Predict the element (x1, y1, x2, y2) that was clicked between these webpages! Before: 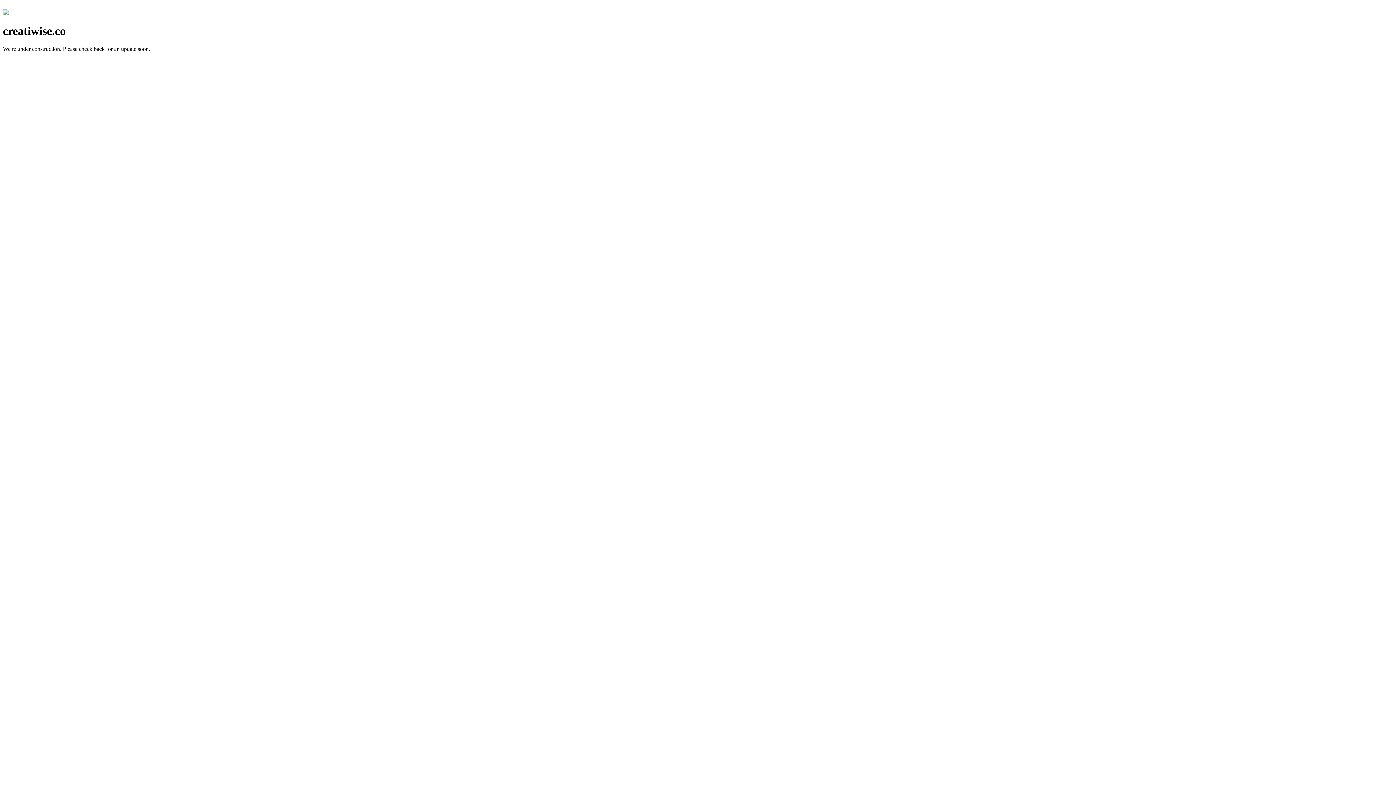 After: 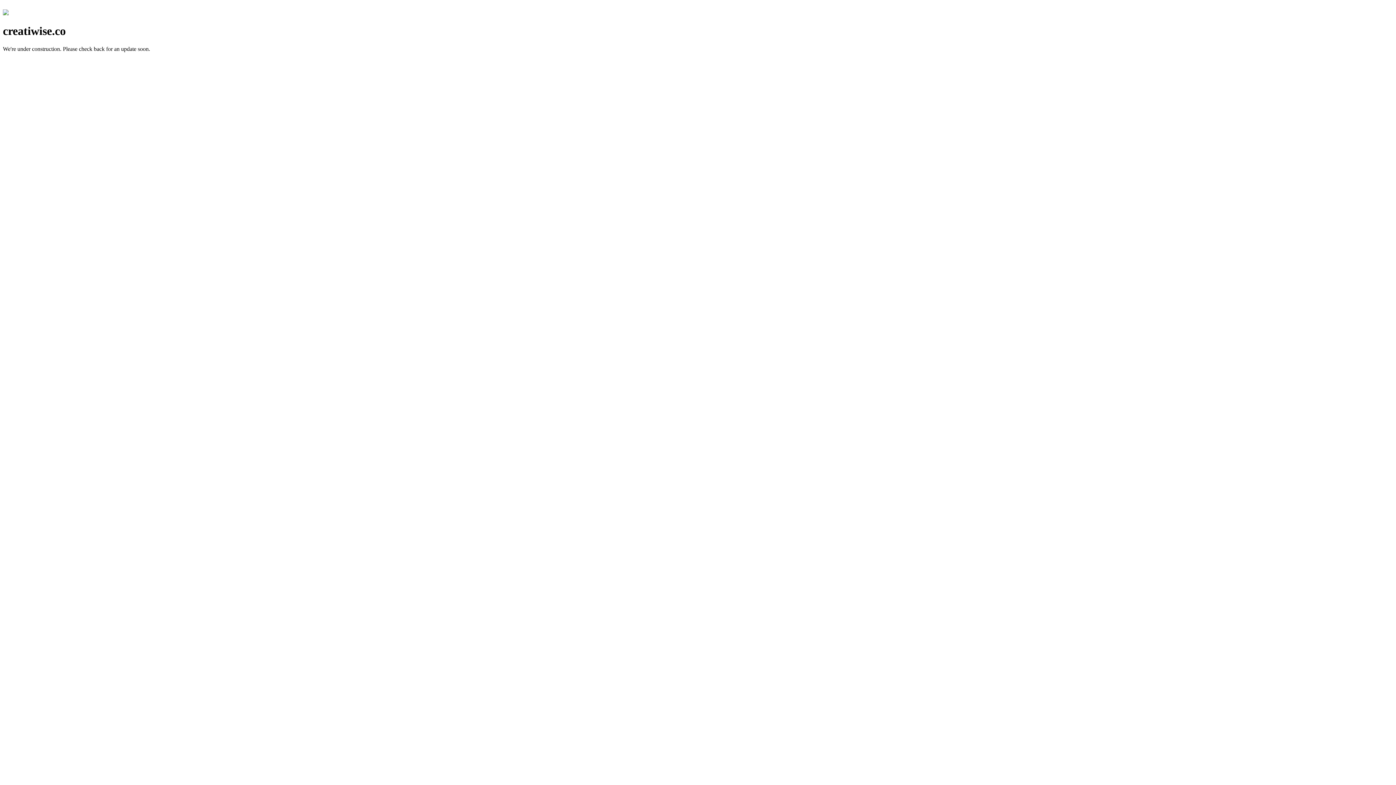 Action: bbox: (2, 10, 8, 16)